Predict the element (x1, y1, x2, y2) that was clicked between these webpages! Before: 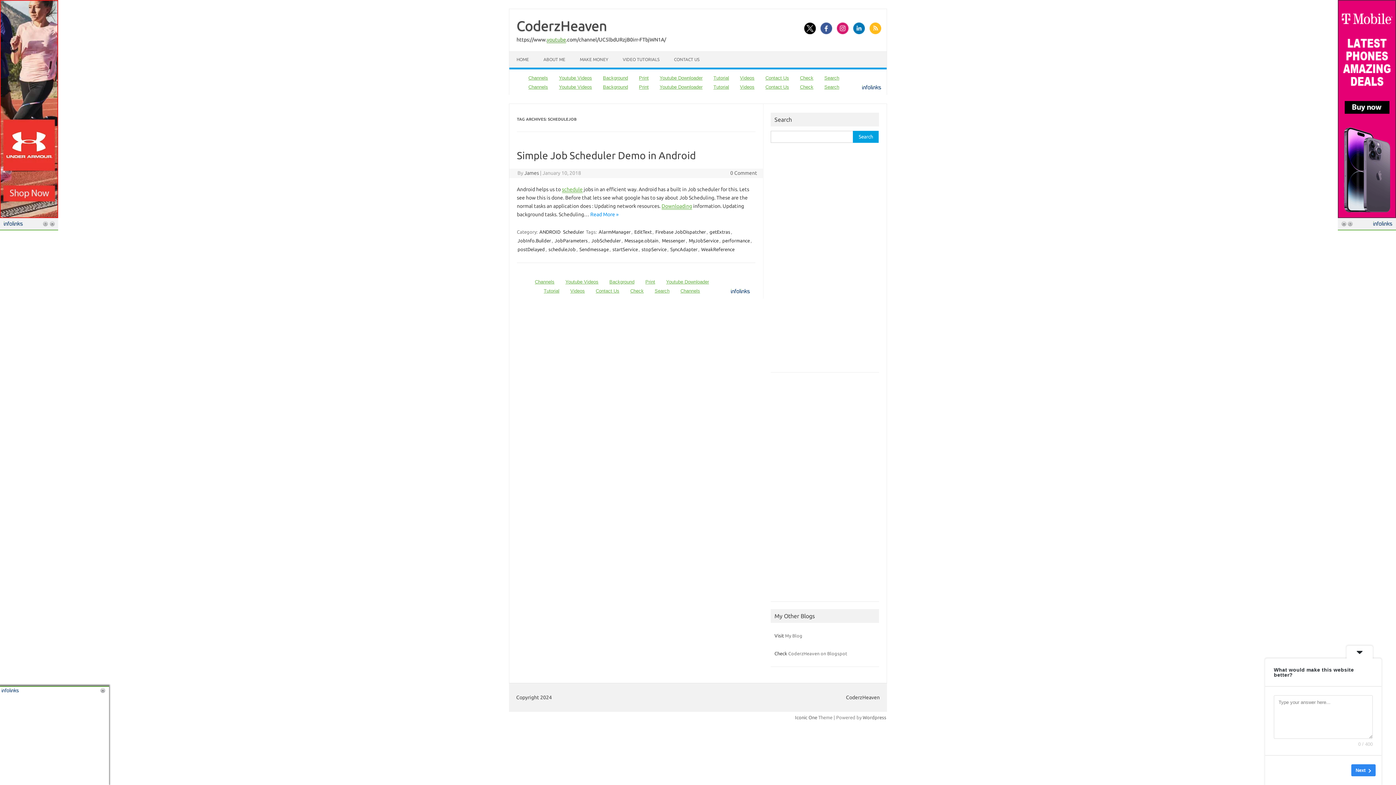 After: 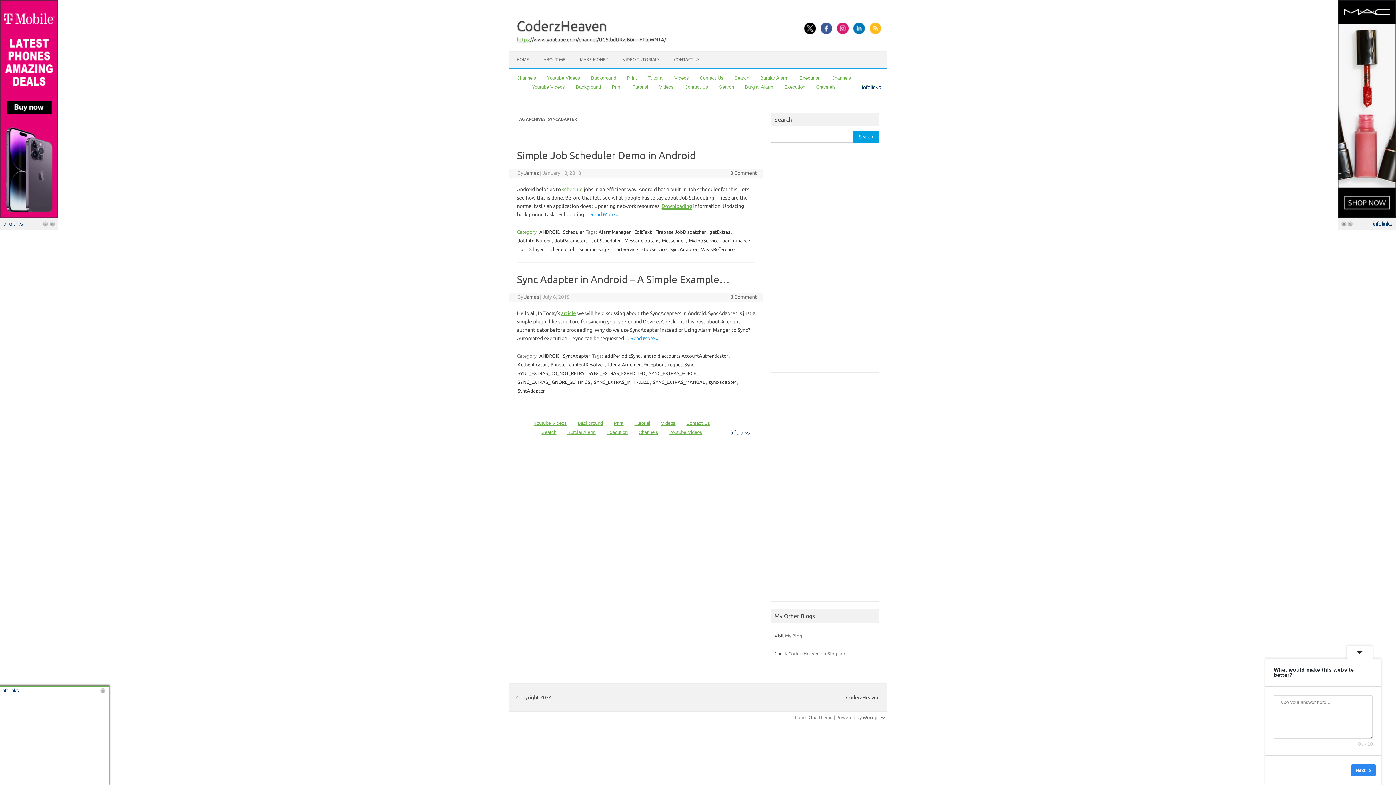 Action: label: SyncAdapter bbox: (669, 246, 698, 252)